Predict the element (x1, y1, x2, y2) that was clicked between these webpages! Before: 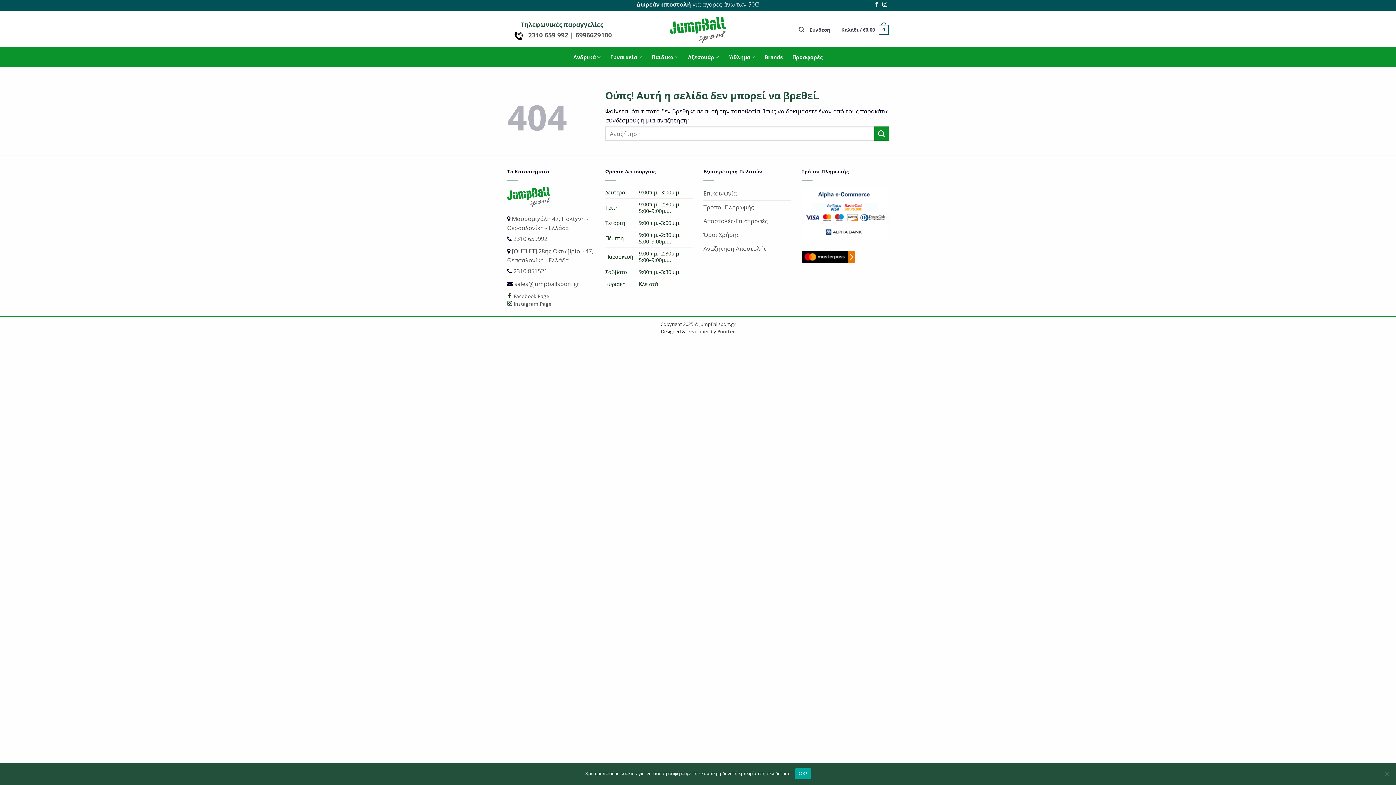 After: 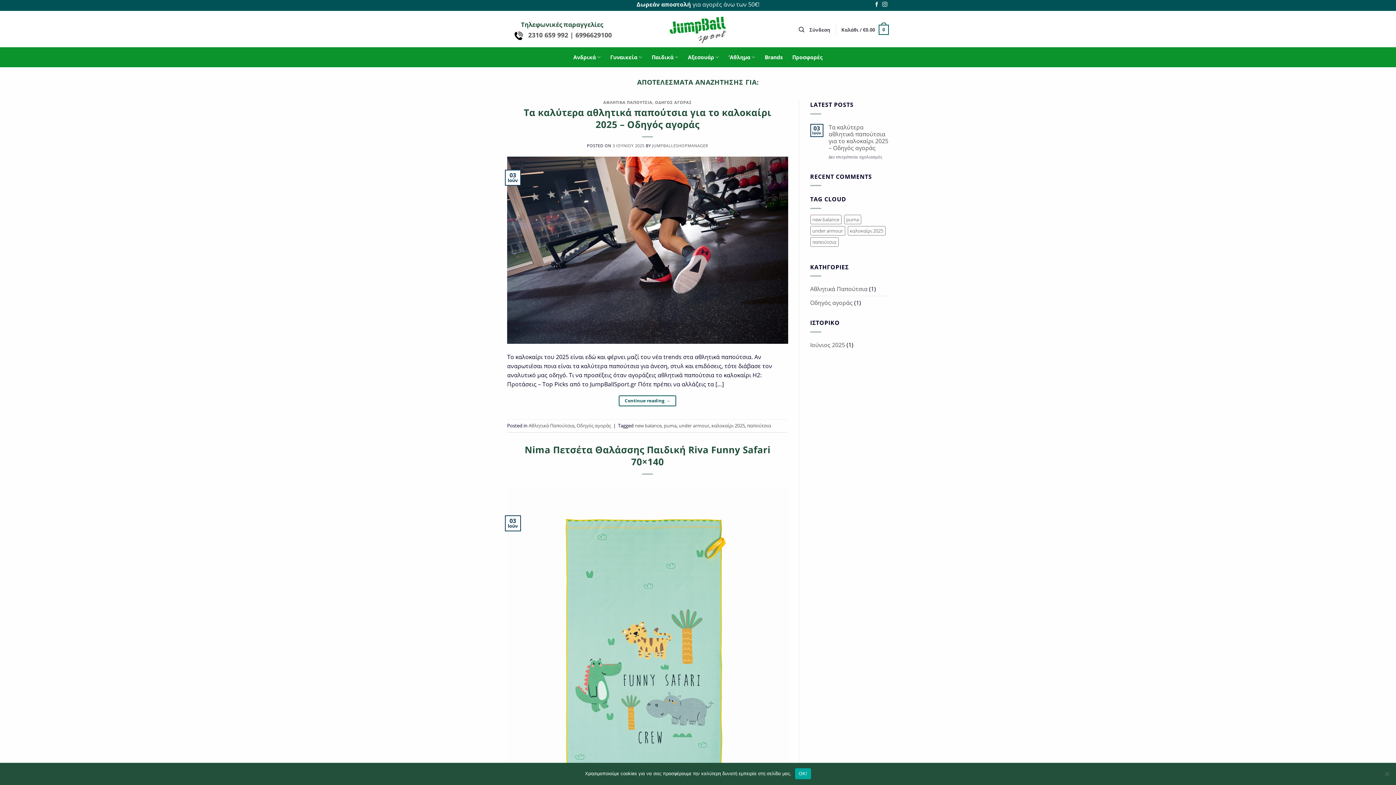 Action: bbox: (874, 126, 889, 140) label: Submit